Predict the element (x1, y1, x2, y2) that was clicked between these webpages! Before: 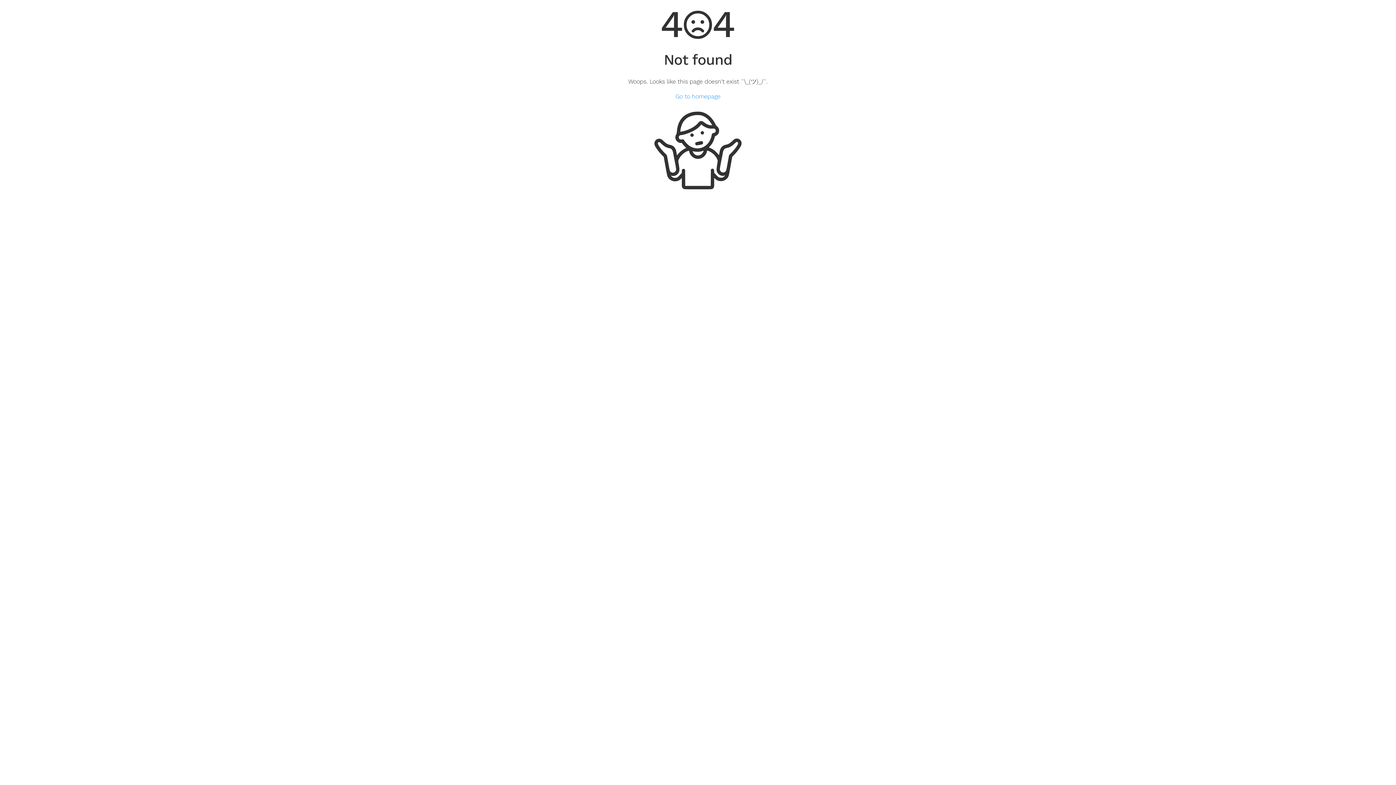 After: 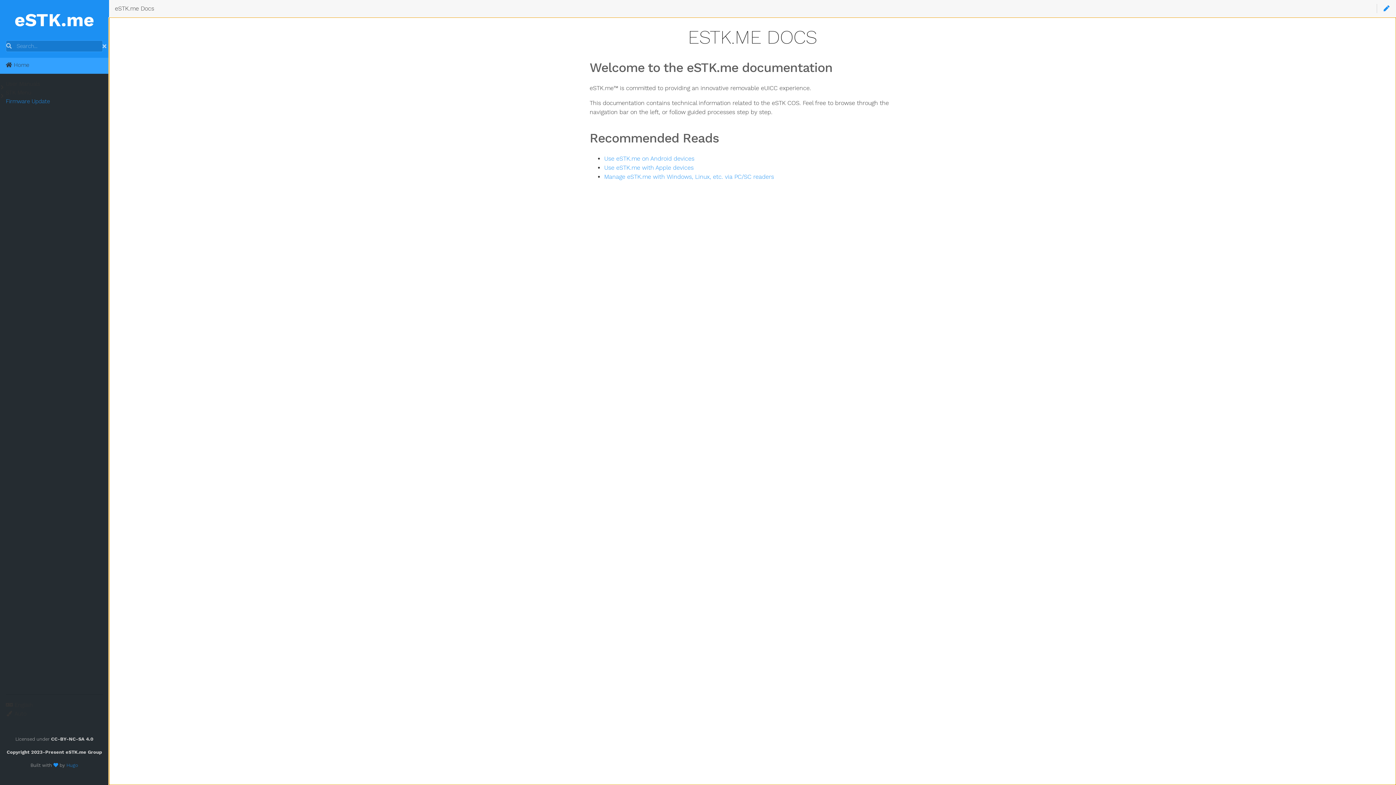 Action: label: Go to homepage bbox: (675, 92, 720, 99)